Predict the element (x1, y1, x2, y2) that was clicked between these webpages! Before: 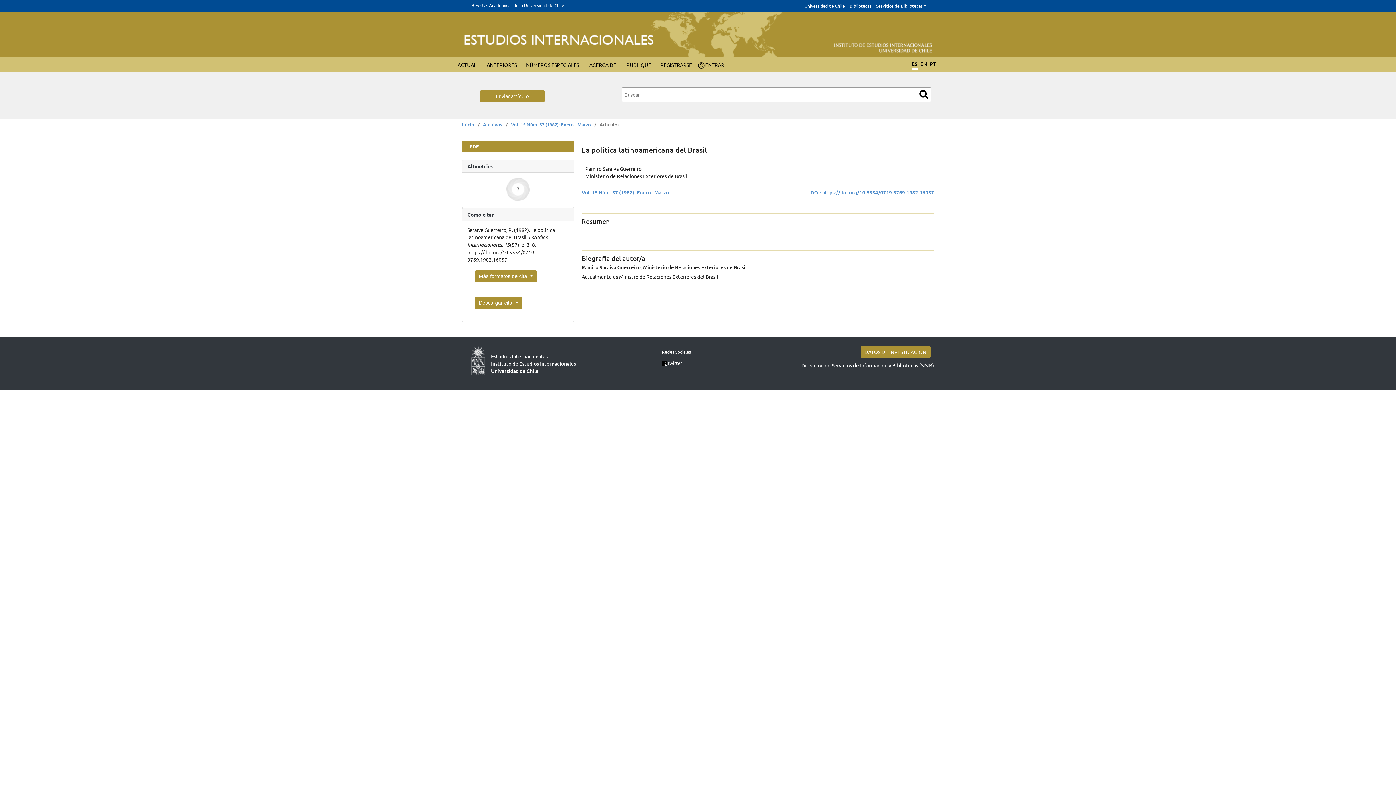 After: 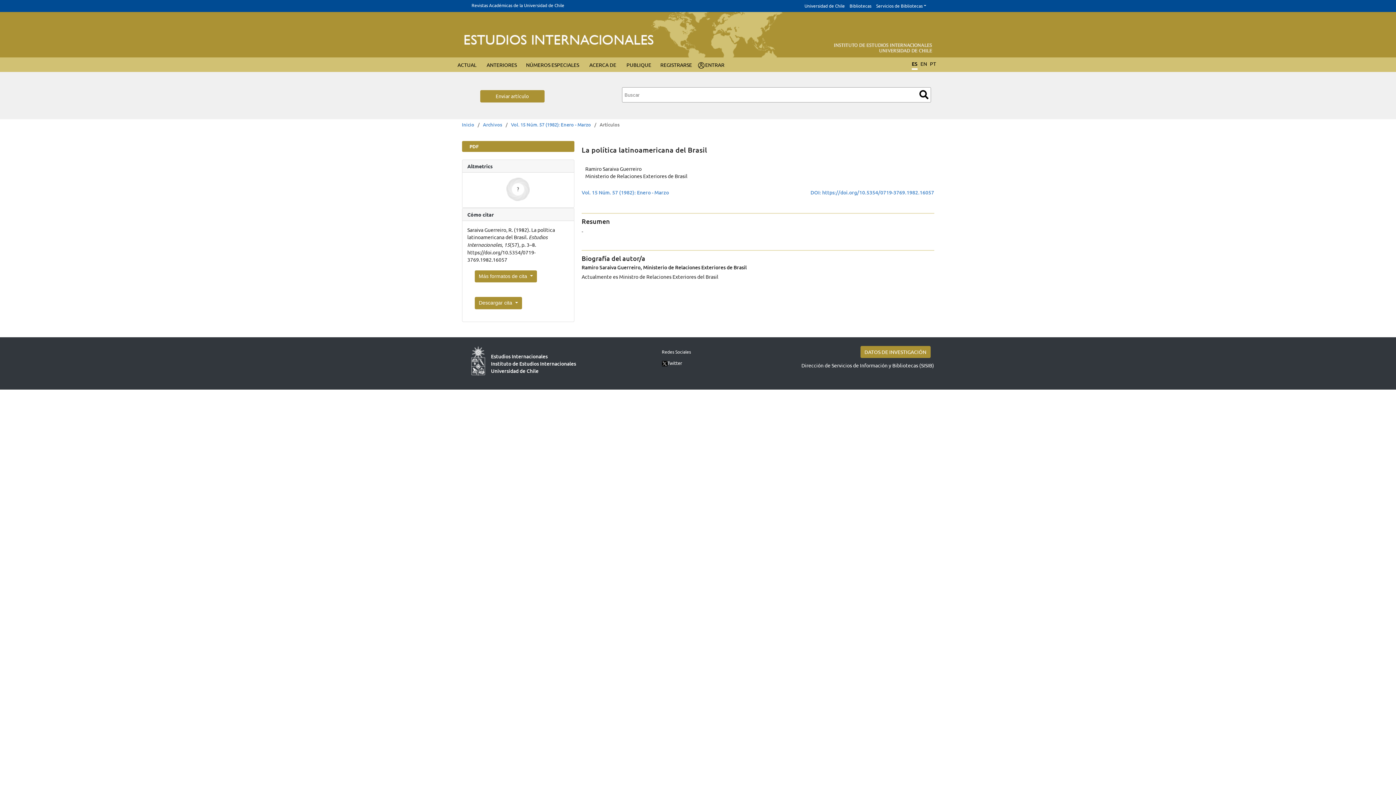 Action: bbox: (912, 59, 917, 69) label: ES